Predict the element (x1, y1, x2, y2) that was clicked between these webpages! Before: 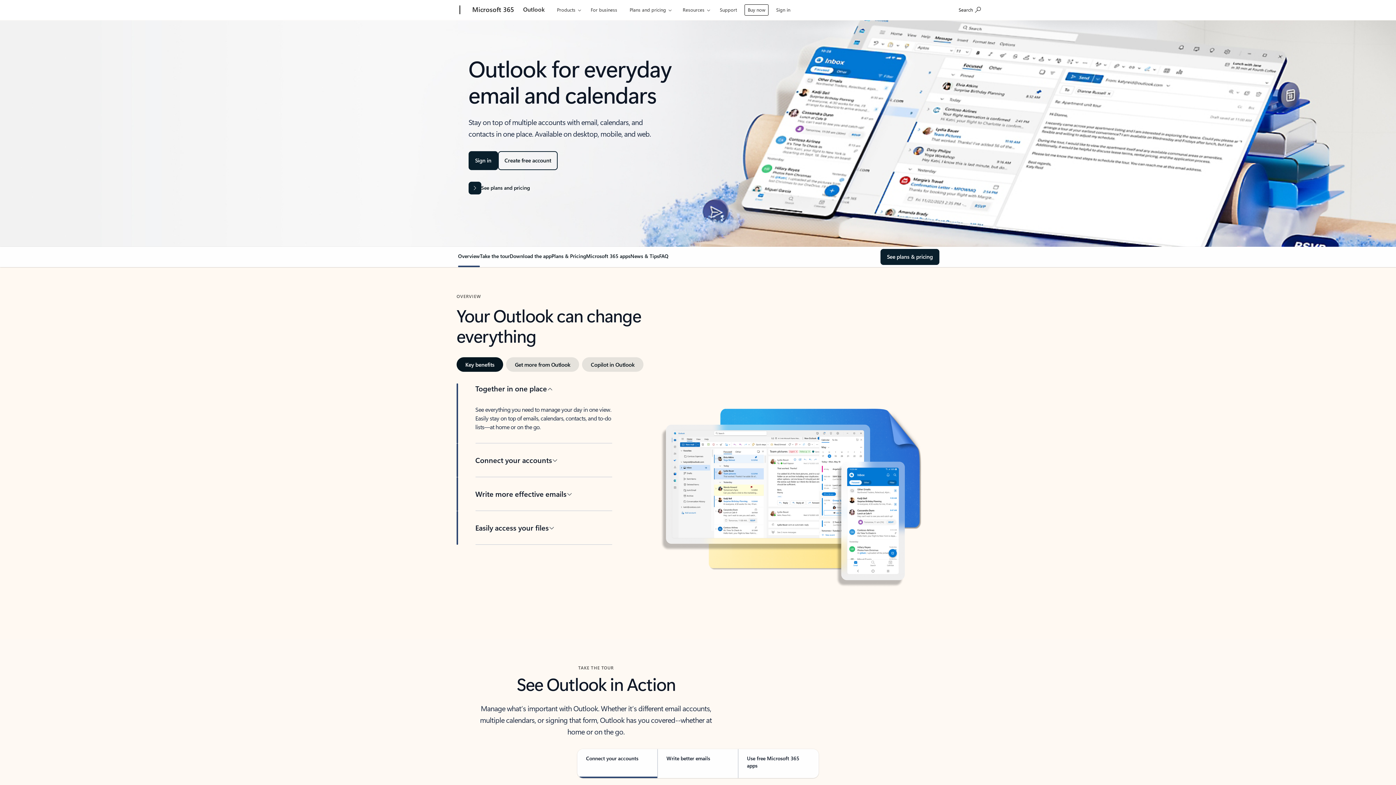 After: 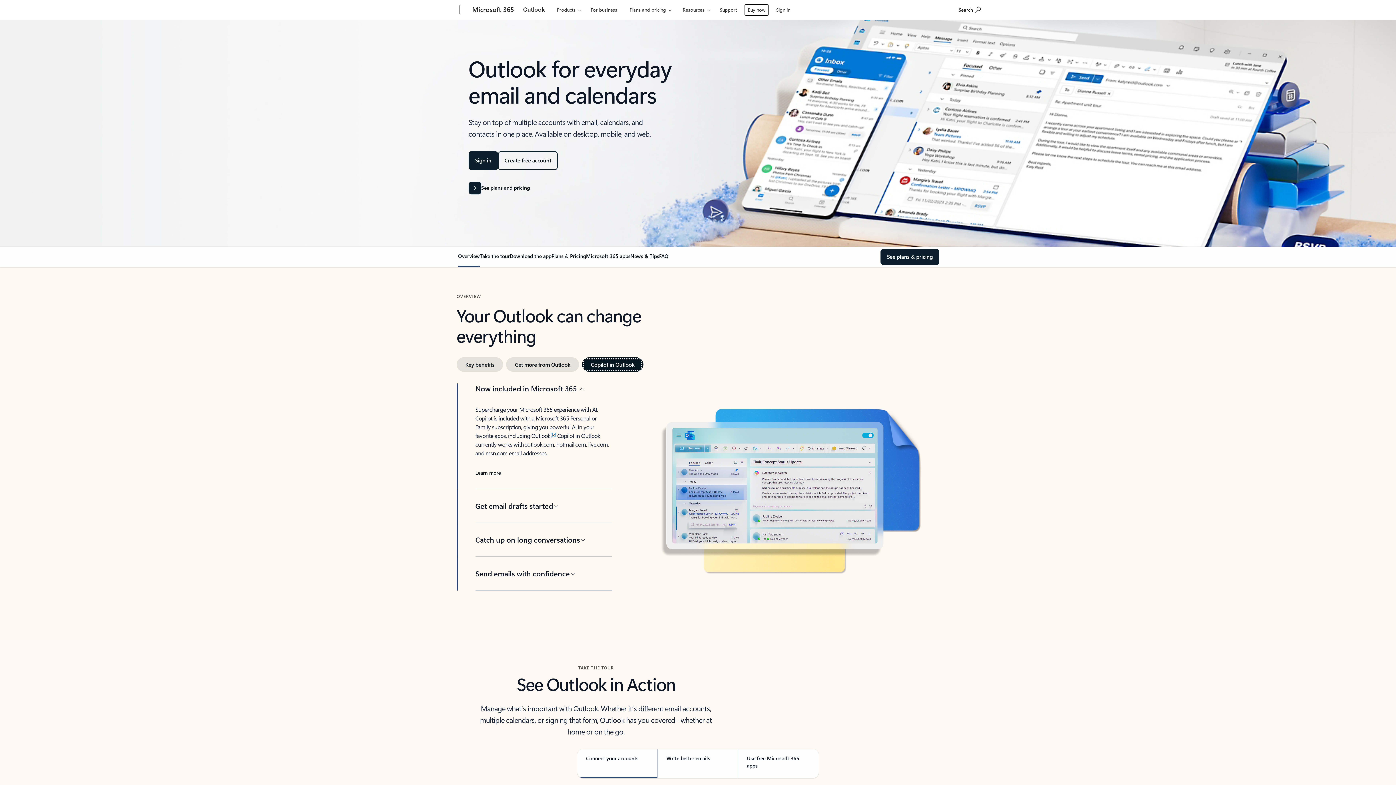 Action: bbox: (582, 357, 643, 372) label: Copilot in Outlook